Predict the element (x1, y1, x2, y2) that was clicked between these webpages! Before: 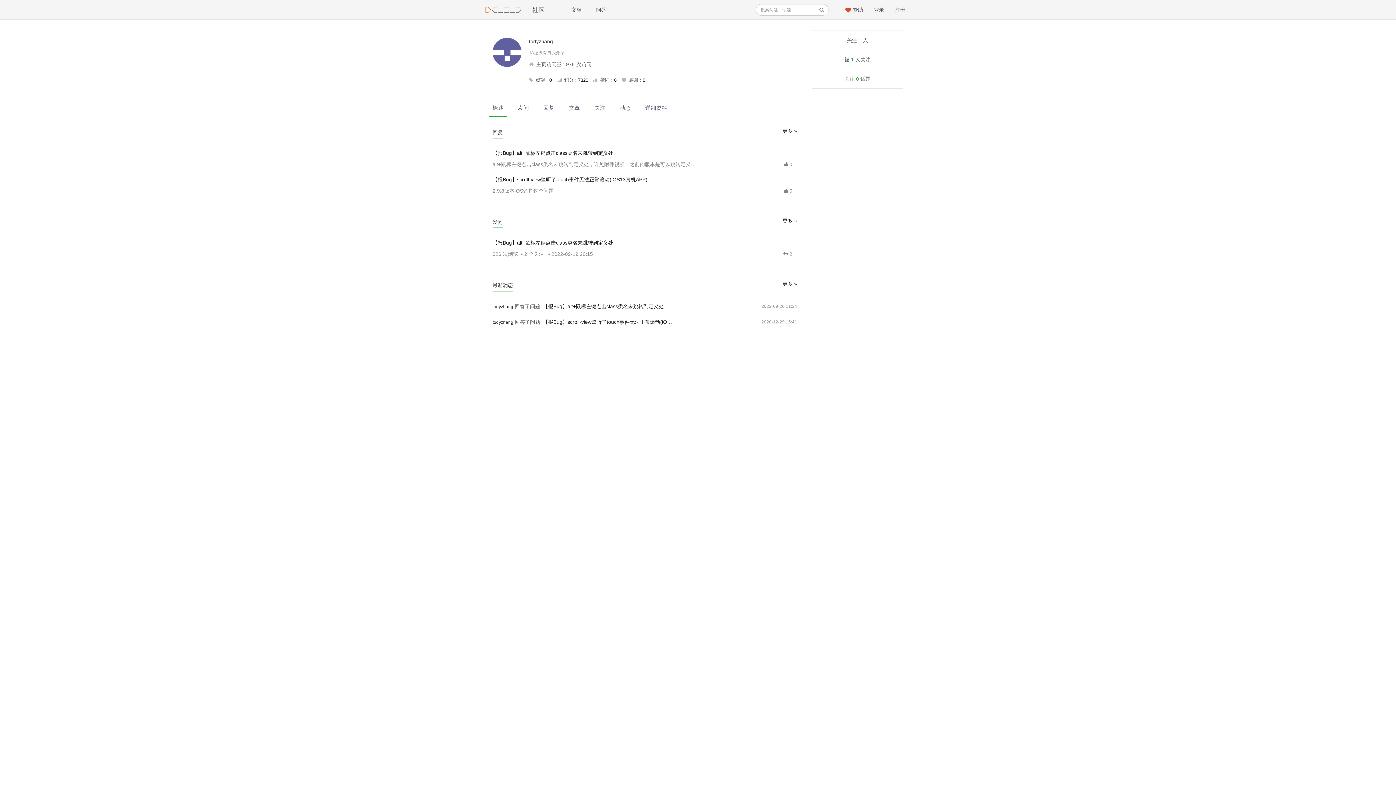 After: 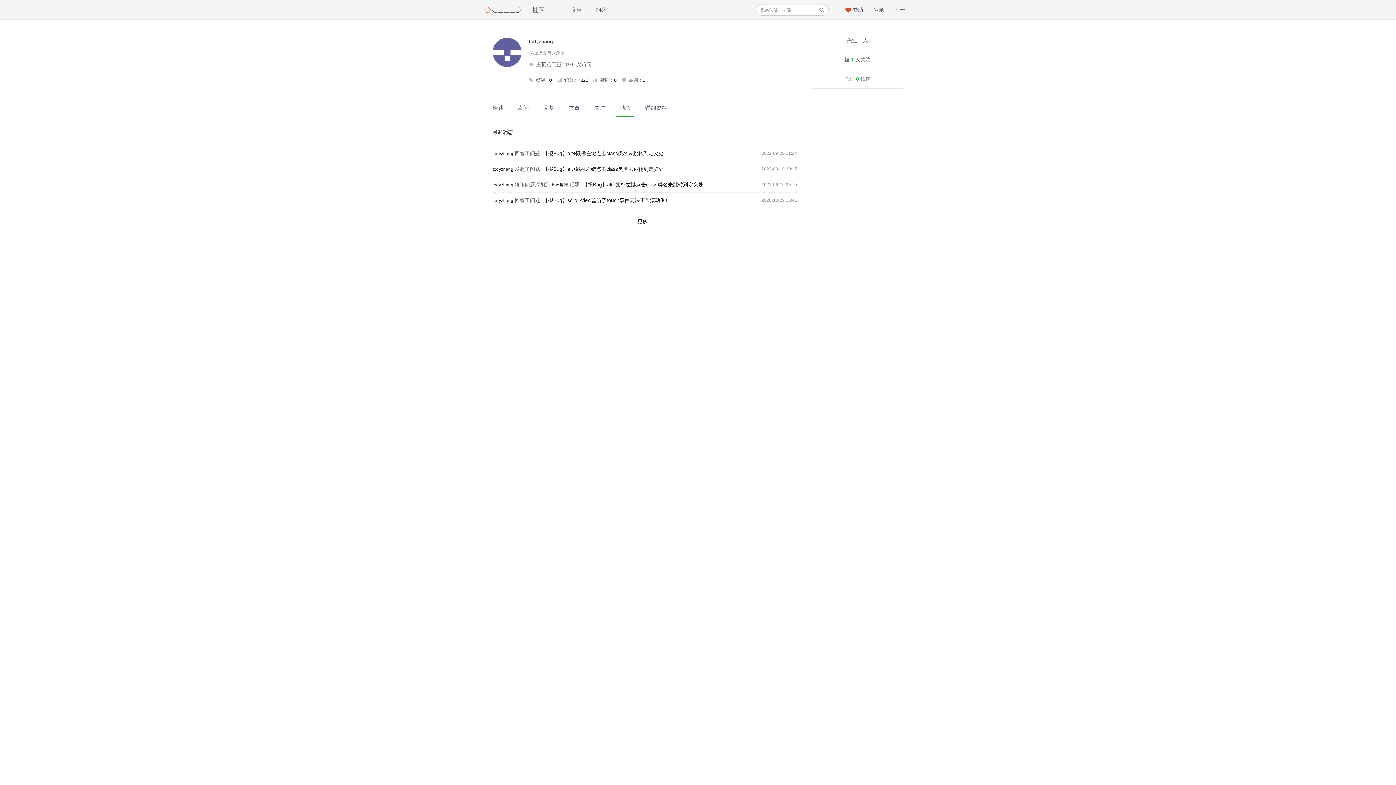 Action: label: 动态 bbox: (616, 99, 634, 116)